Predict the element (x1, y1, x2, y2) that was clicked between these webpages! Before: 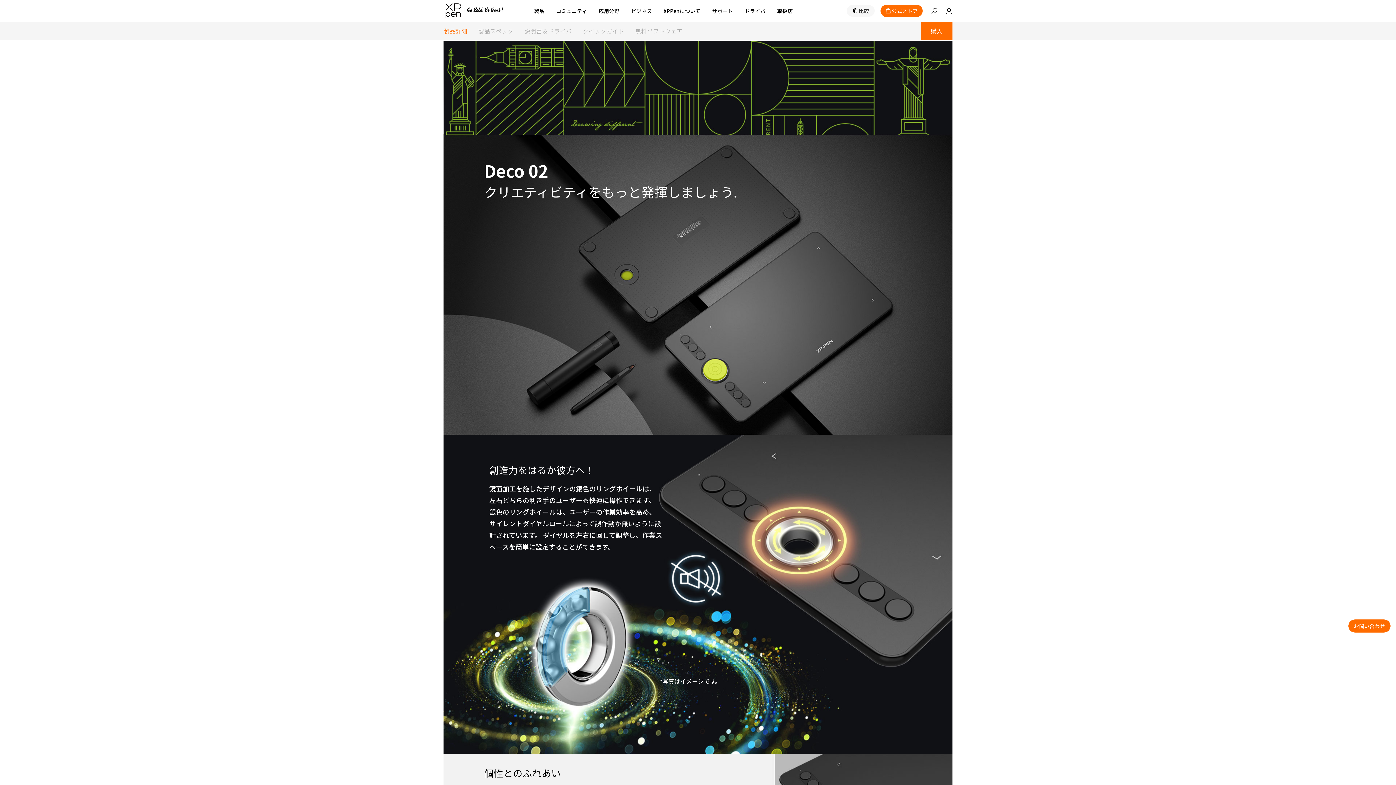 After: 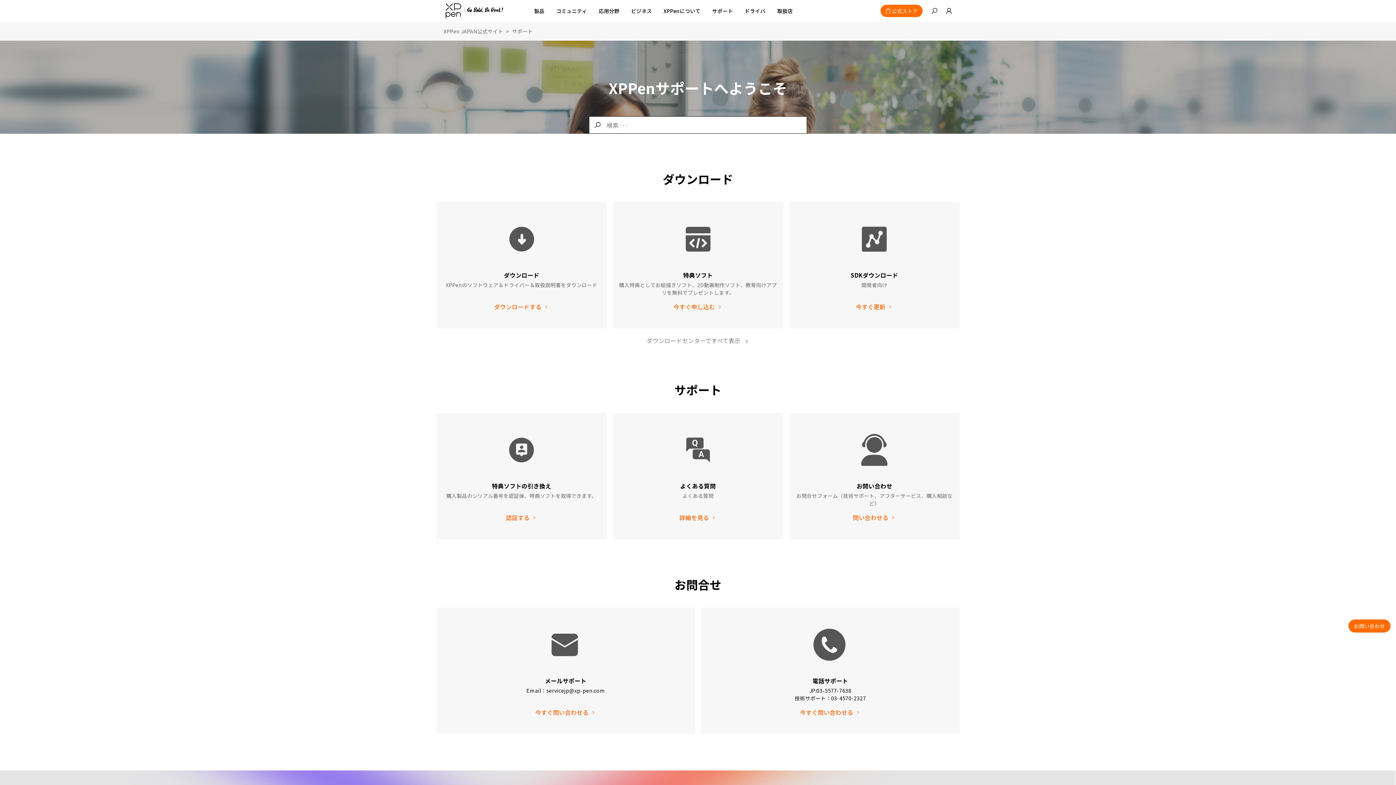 Action: label: link bbox: (712, 0, 733, 21)